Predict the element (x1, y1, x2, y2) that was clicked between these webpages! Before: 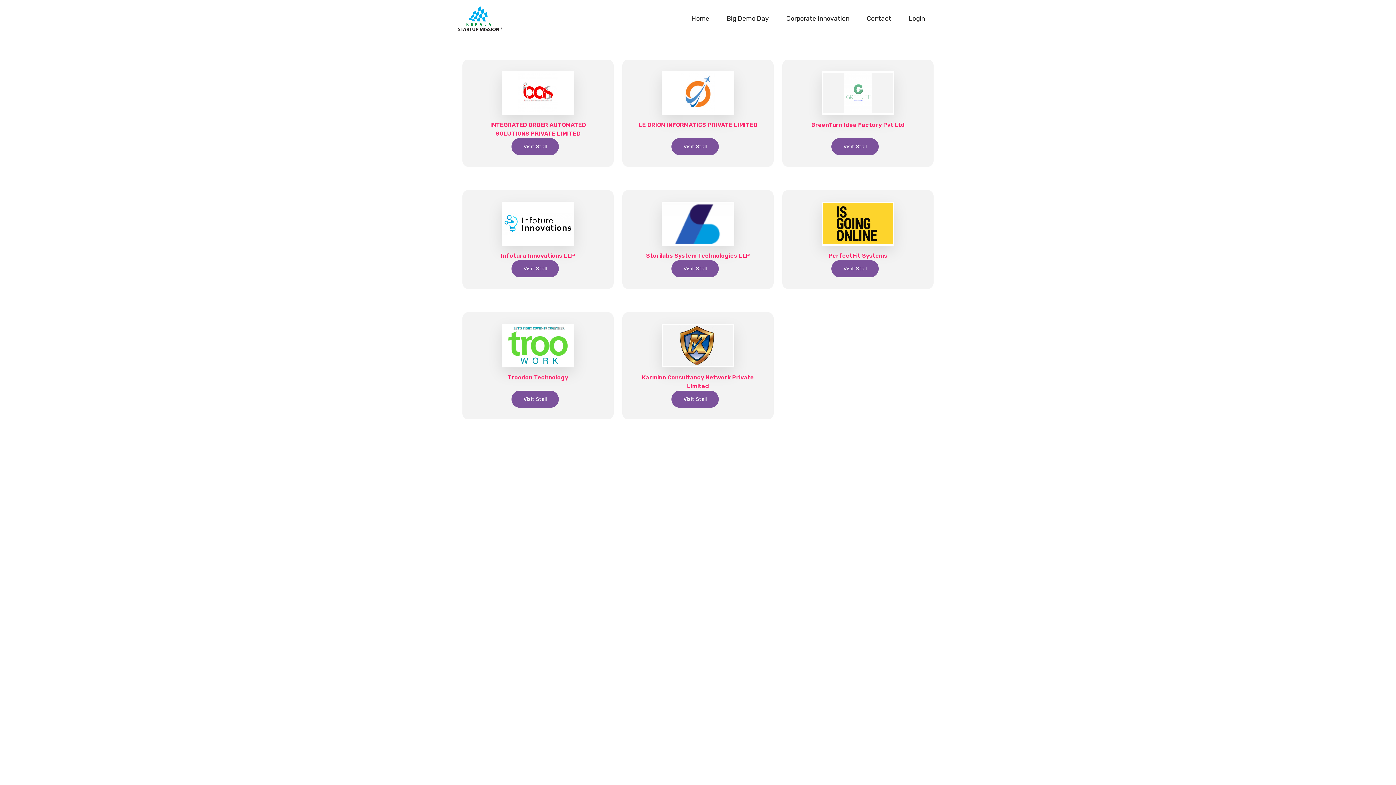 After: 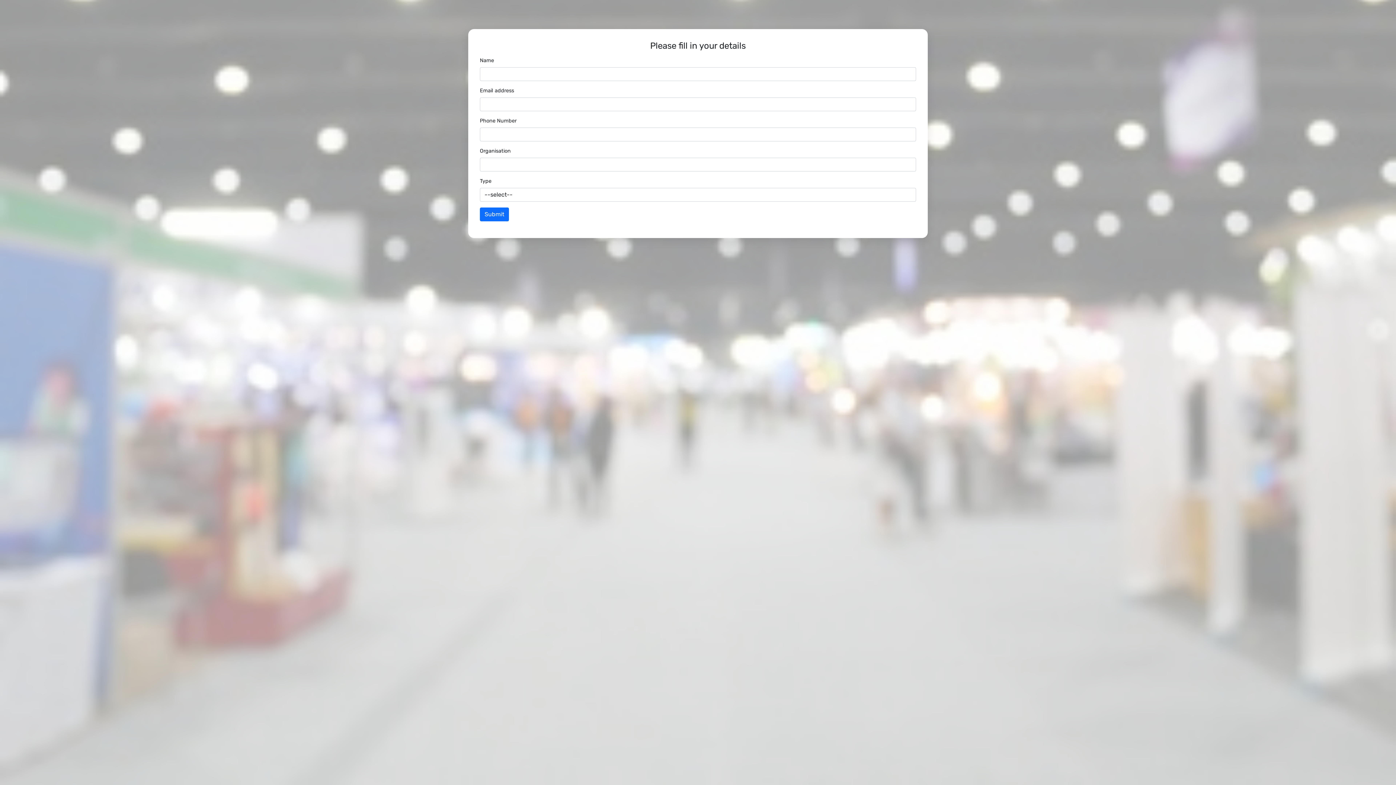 Action: label: Visit Stall bbox: (511, 260, 558, 277)